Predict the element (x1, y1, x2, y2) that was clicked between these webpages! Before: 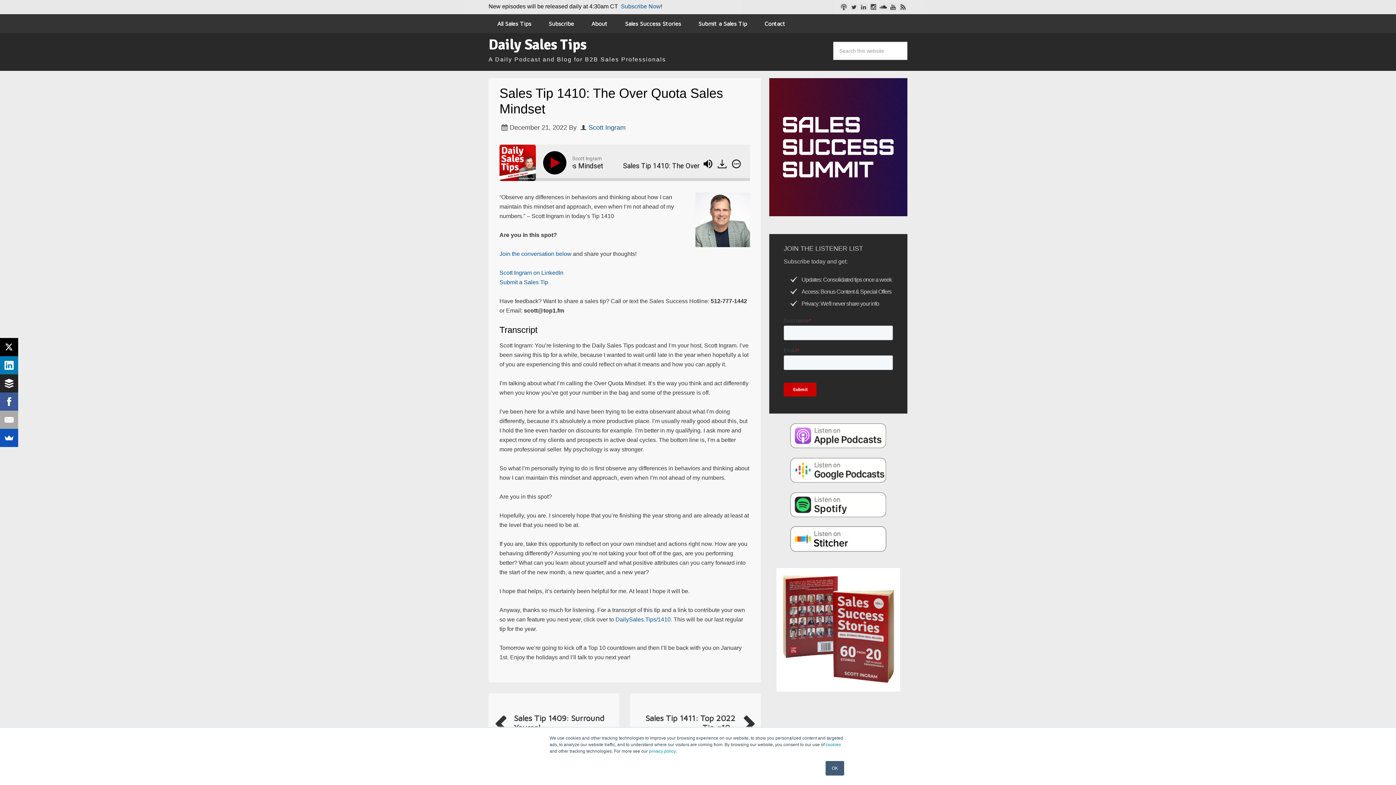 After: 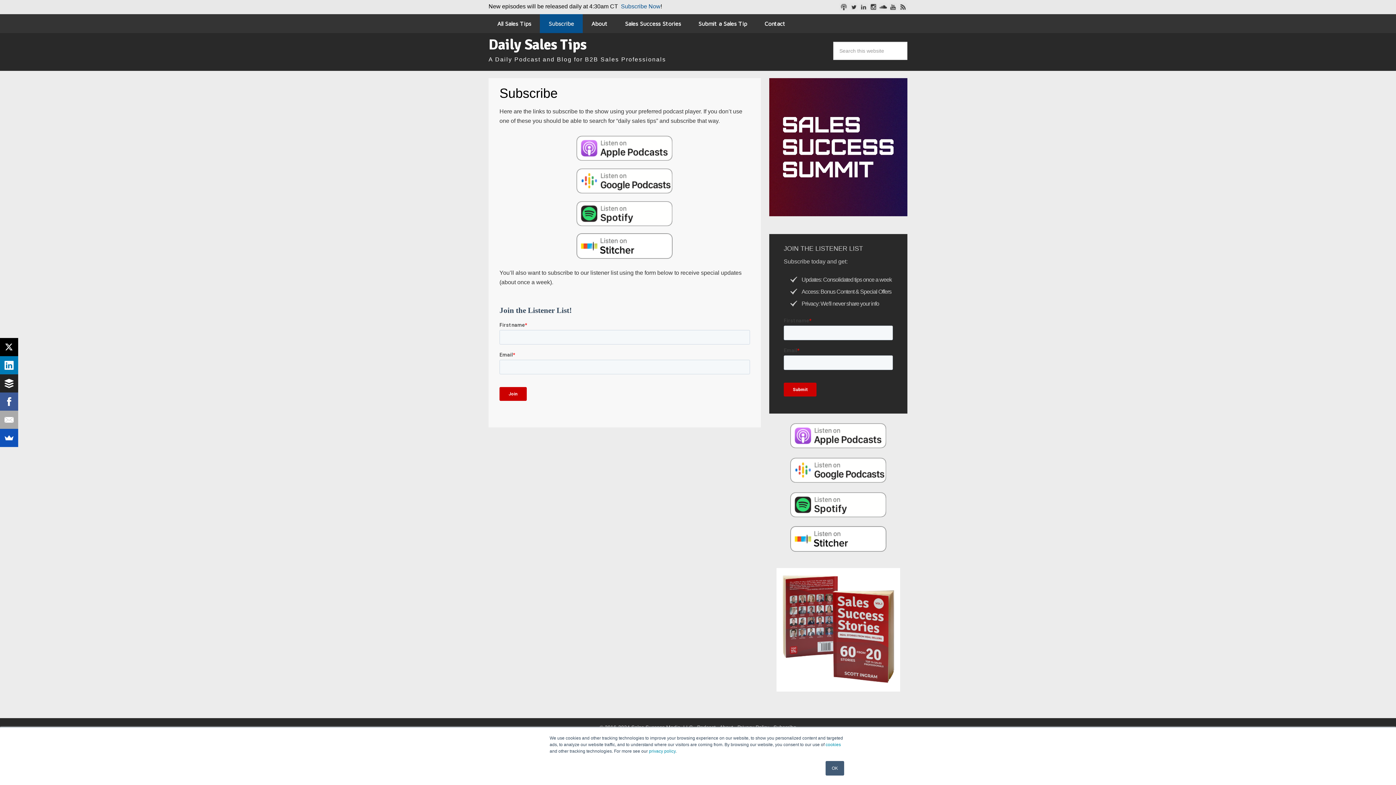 Action: label: Subscribe Now bbox: (621, 3, 660, 9)